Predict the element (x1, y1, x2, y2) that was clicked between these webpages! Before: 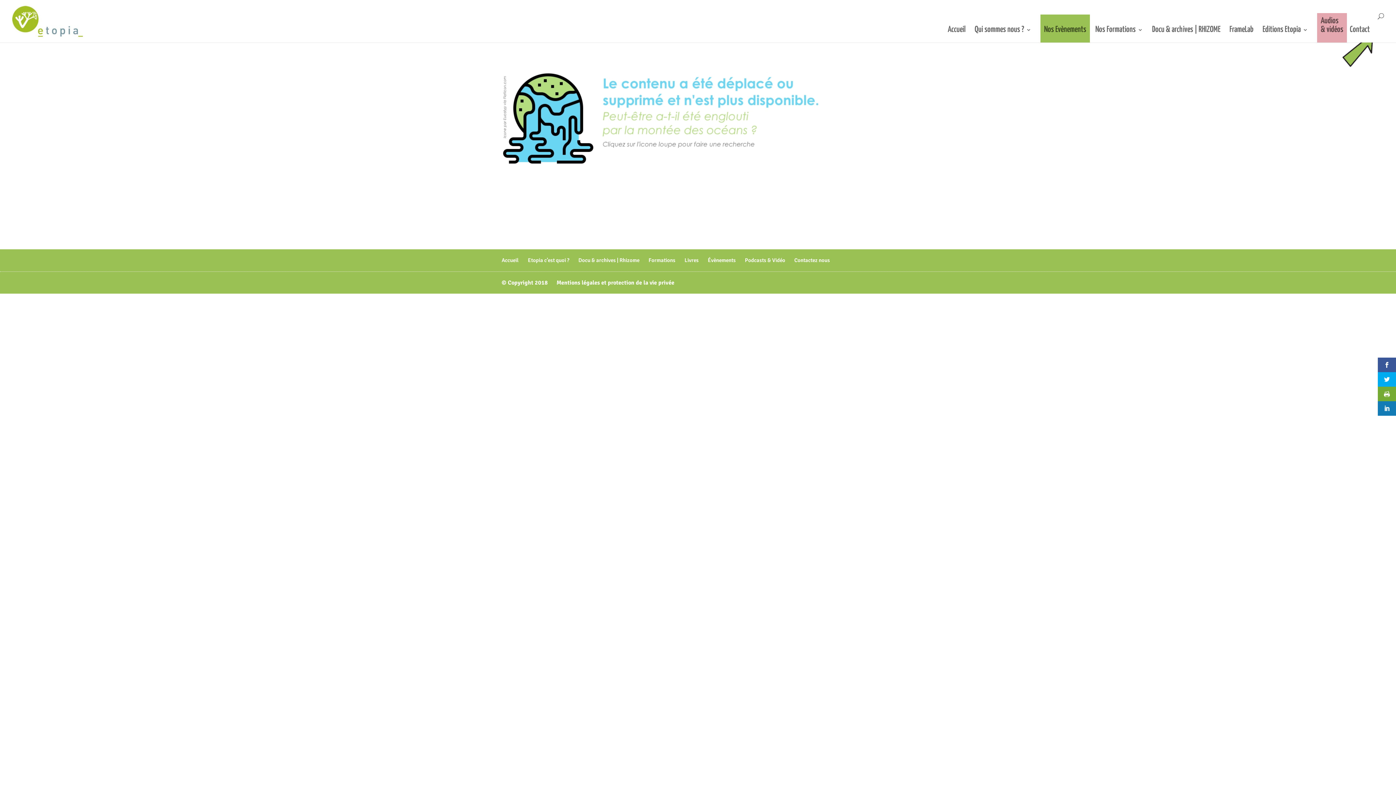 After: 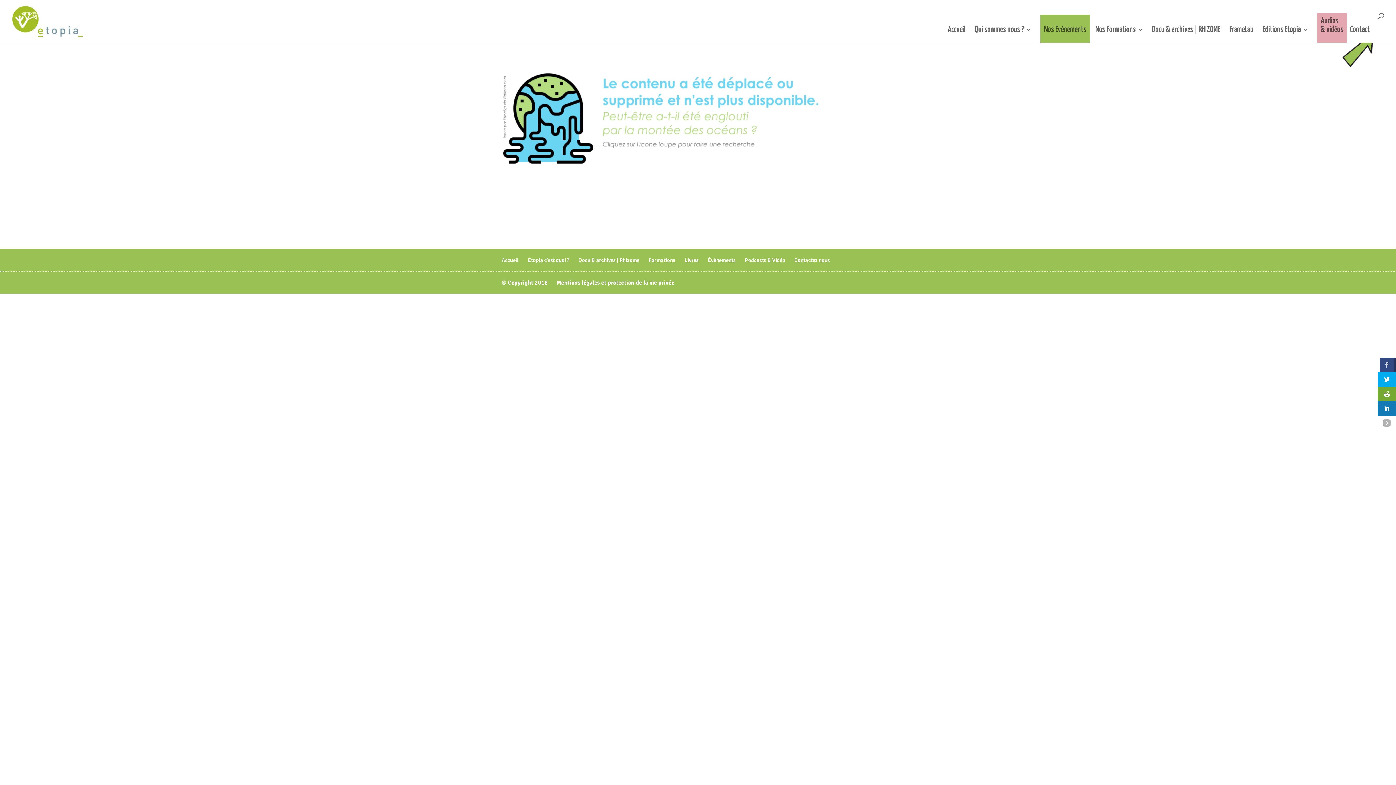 Action: bbox: (1378, 357, 1396, 372)